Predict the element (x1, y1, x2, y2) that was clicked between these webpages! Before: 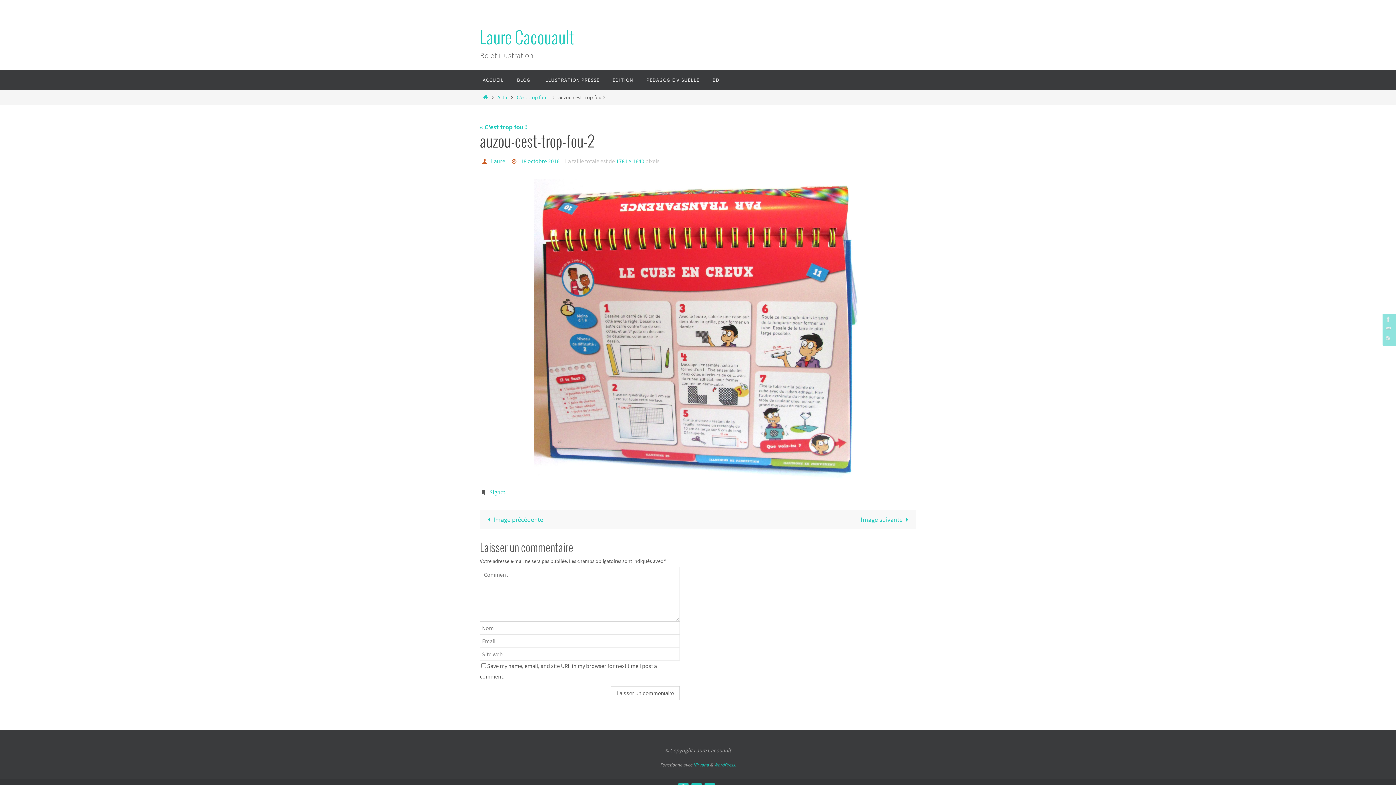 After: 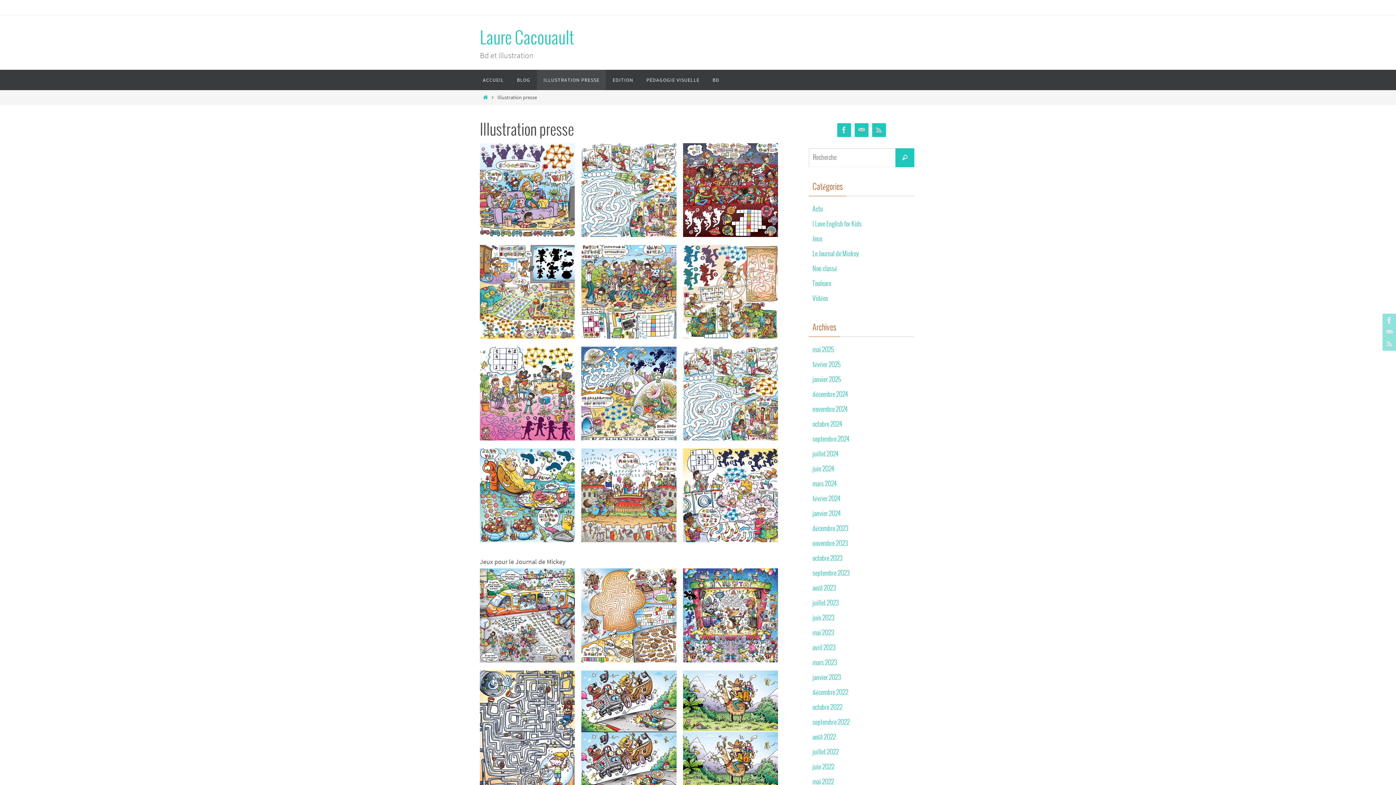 Action: label: ILLUSTRATION PRESSE bbox: (537, 69, 606, 90)